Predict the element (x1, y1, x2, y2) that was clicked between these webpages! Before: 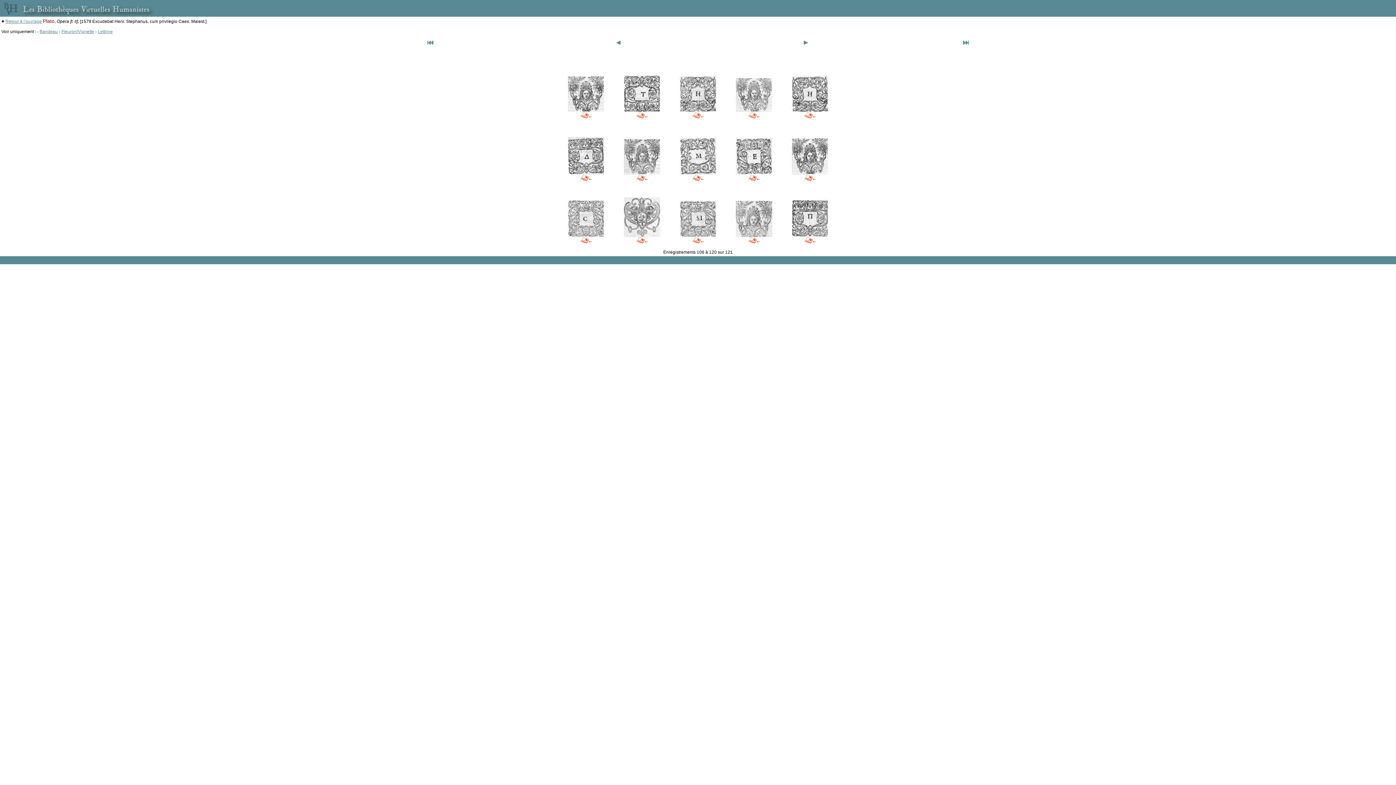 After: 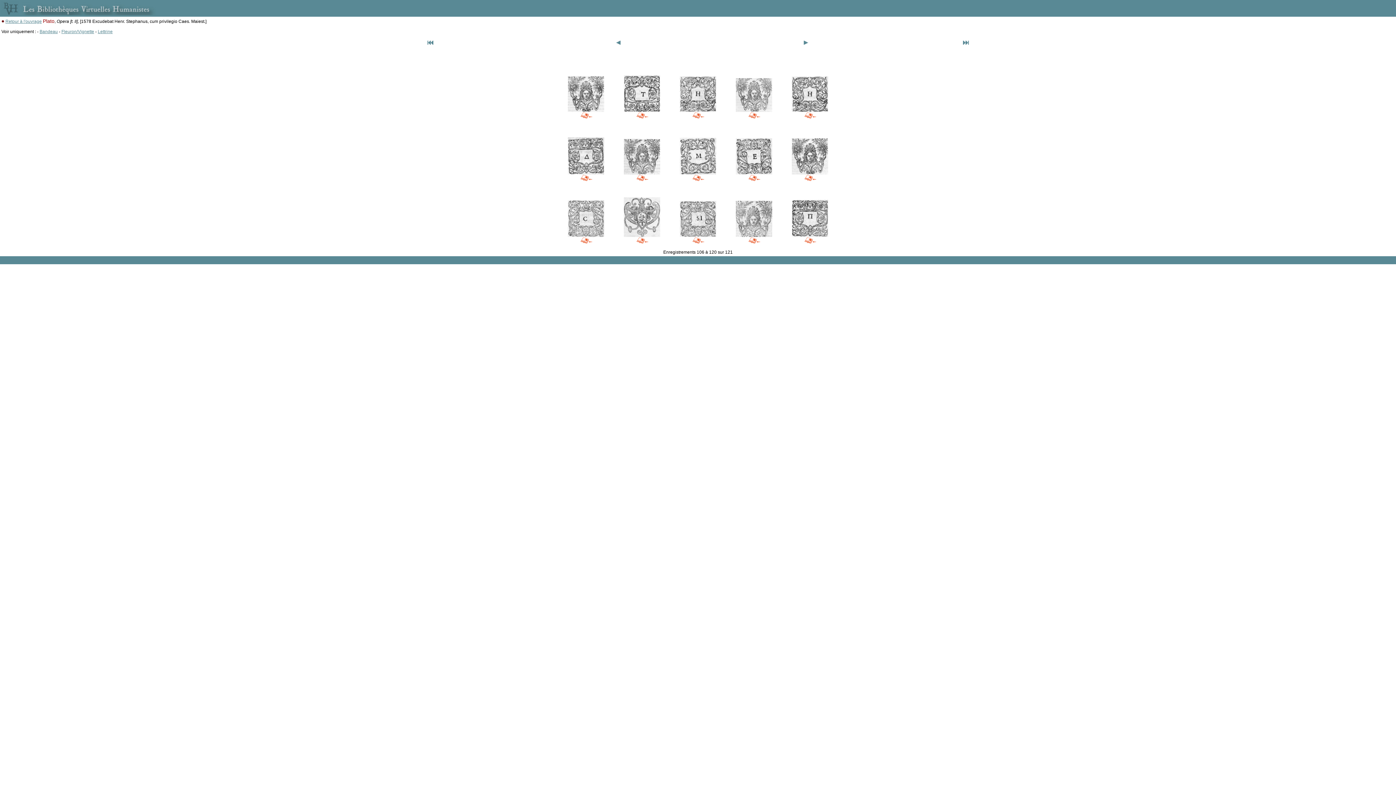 Action: bbox: (568, 233, 604, 238)